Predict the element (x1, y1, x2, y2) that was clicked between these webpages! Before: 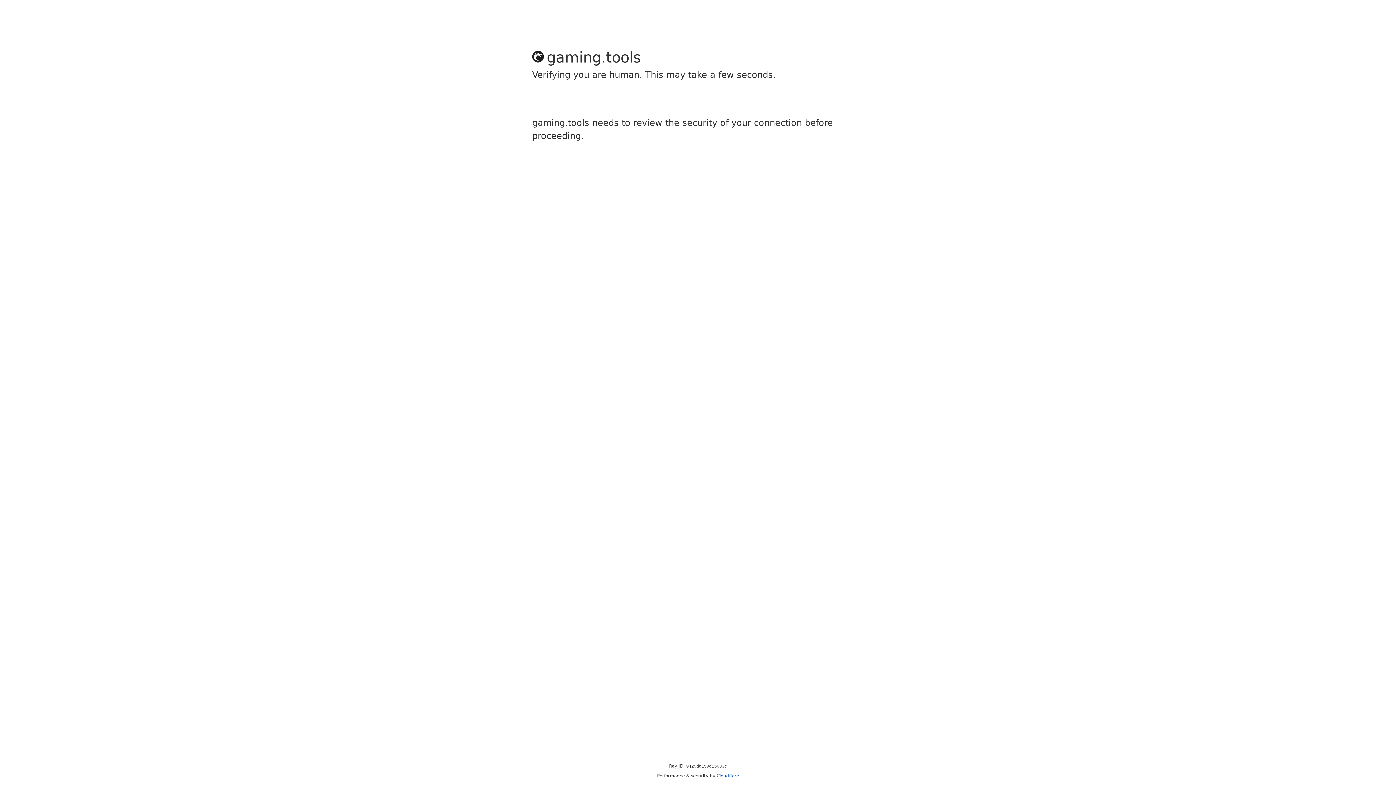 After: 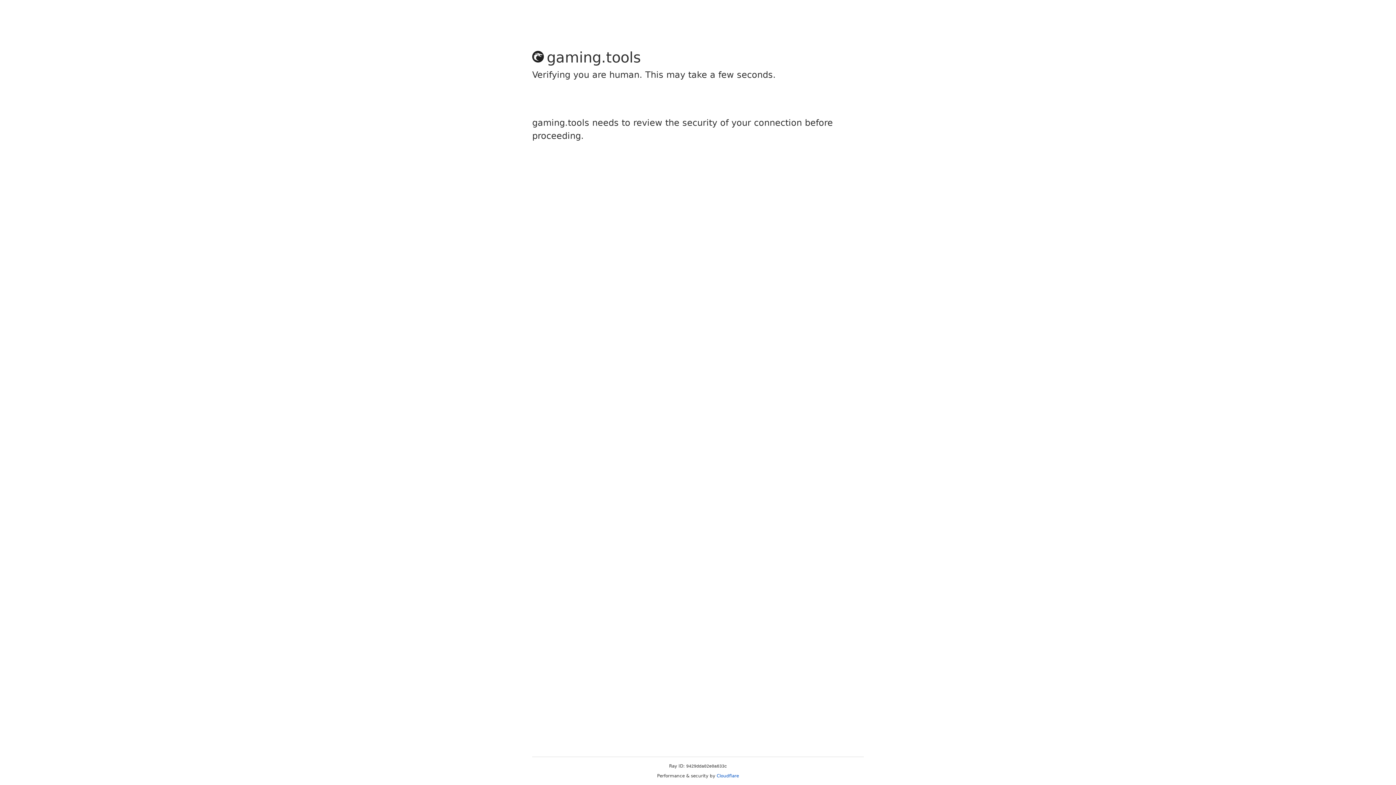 Action: bbox: (716, 773, 739, 778) label: Cloudflare